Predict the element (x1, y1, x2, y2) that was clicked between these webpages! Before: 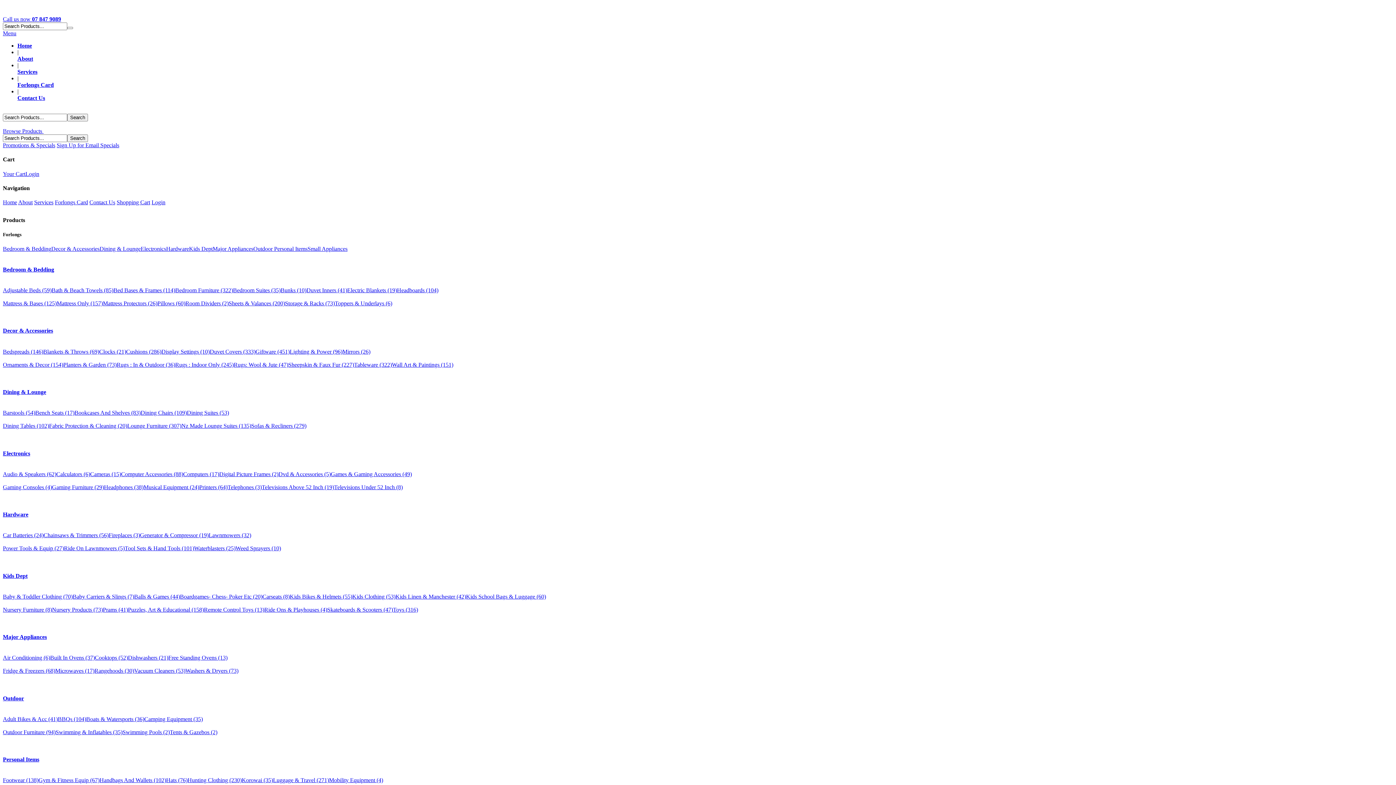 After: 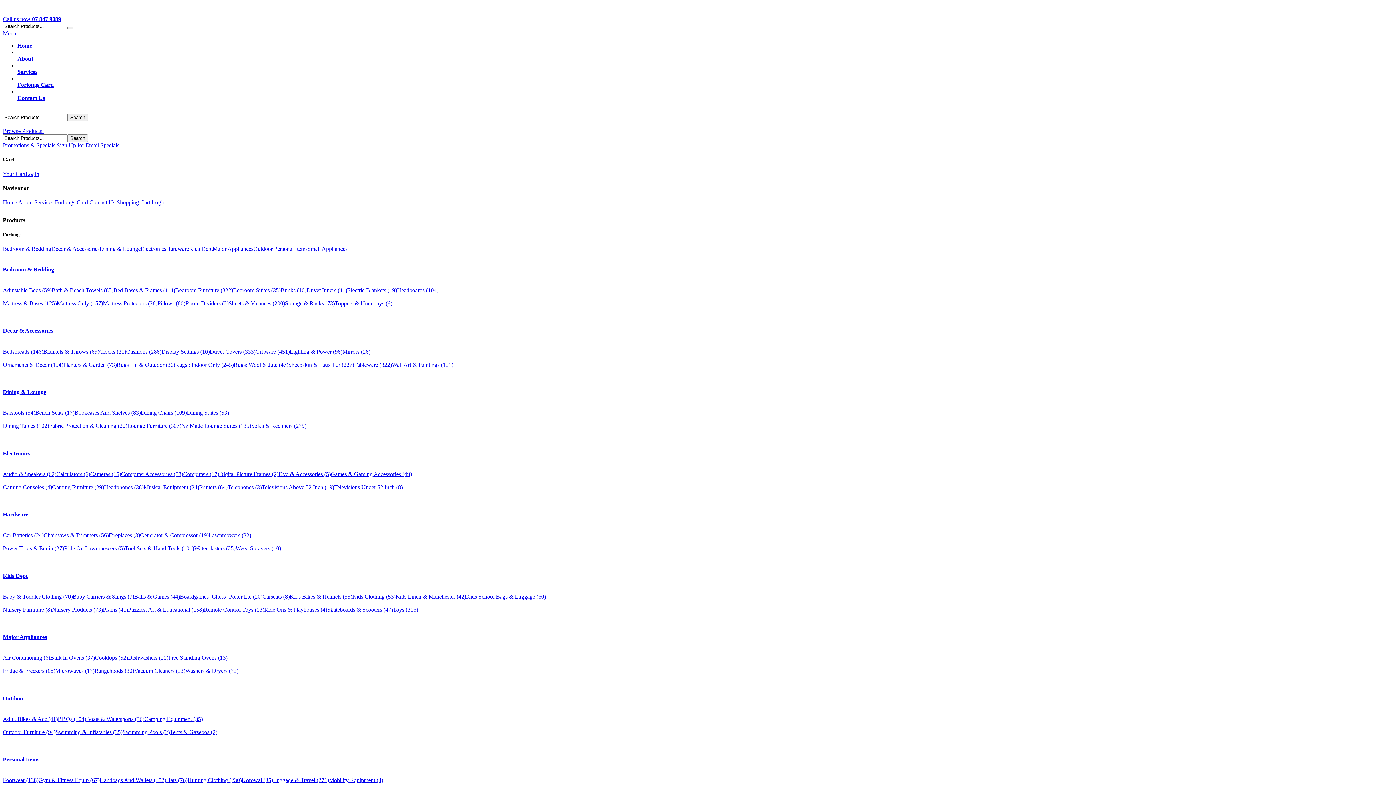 Action: bbox: (334, 484, 402, 490) label: Televisions Under 52 Inch (8)